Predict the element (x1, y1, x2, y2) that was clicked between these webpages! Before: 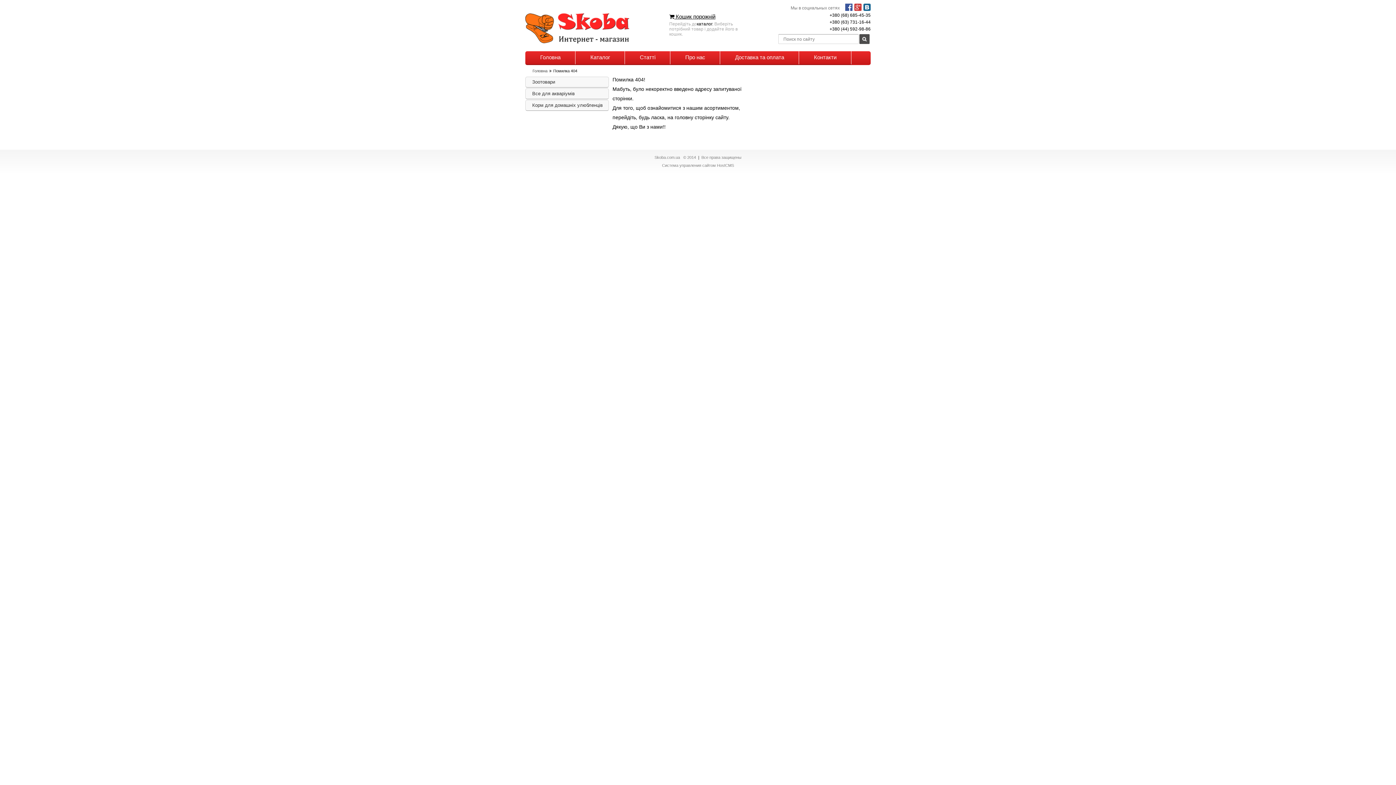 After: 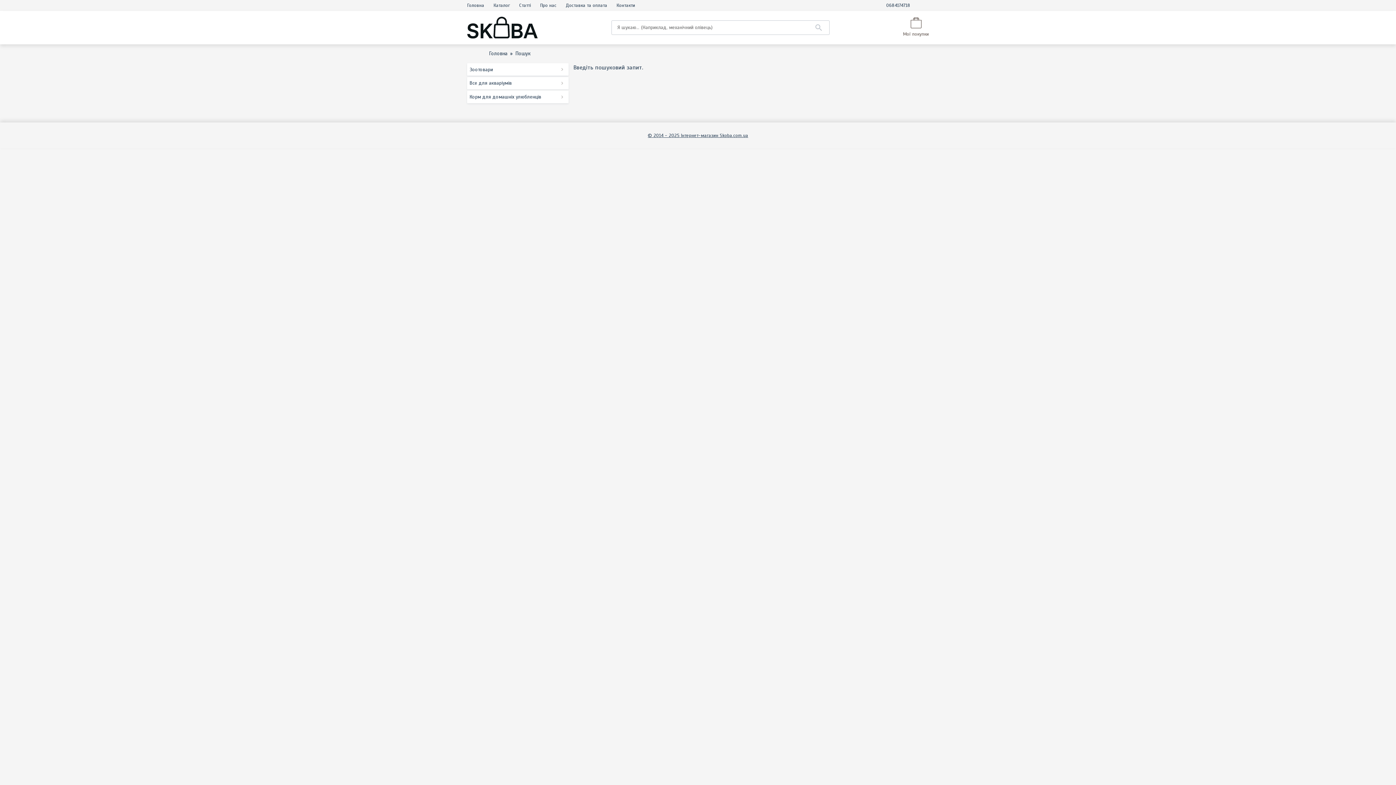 Action: label: Поиск bbox: (859, 34, 869, 44)